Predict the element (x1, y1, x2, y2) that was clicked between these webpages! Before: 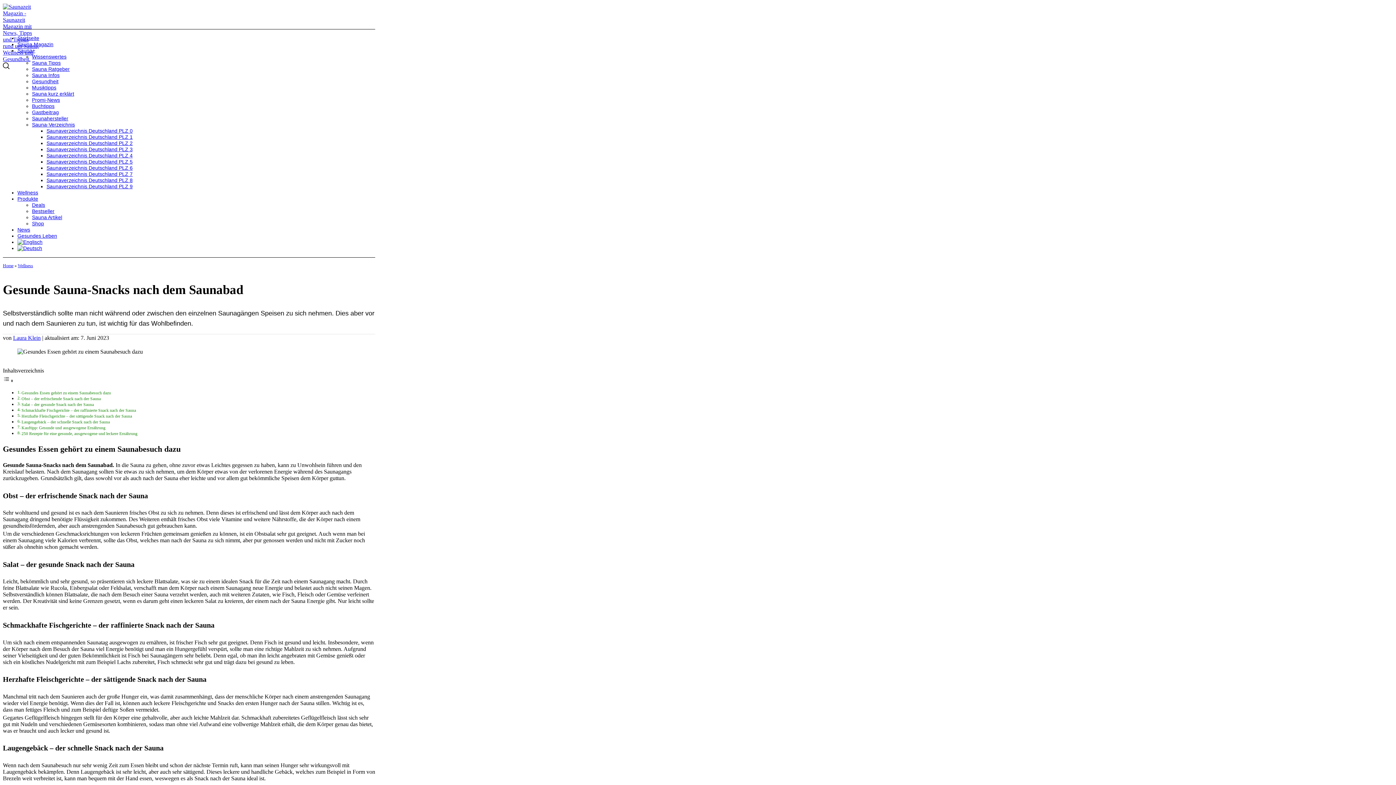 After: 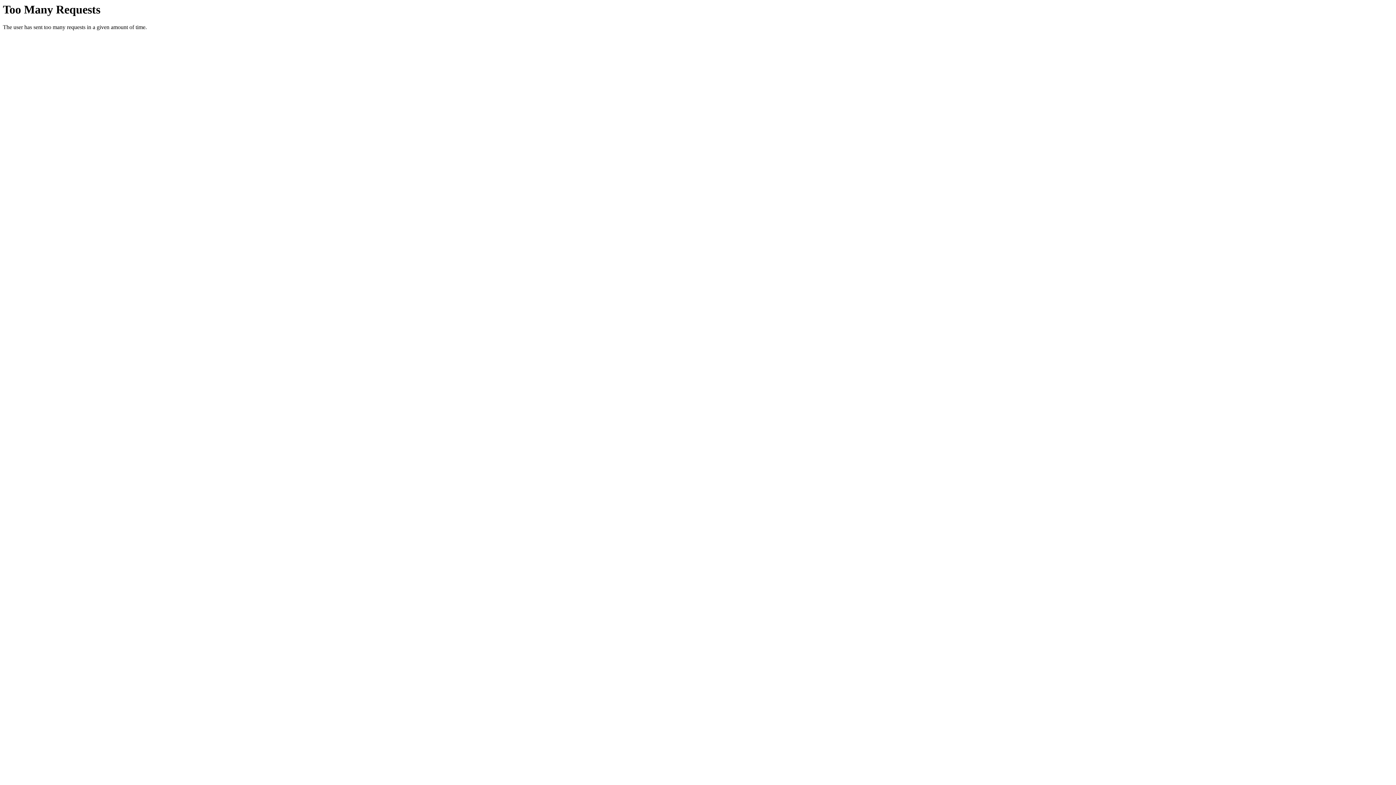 Action: bbox: (46, 171, 132, 177) label: Saunaverzeichnis Deutschland PLZ 7